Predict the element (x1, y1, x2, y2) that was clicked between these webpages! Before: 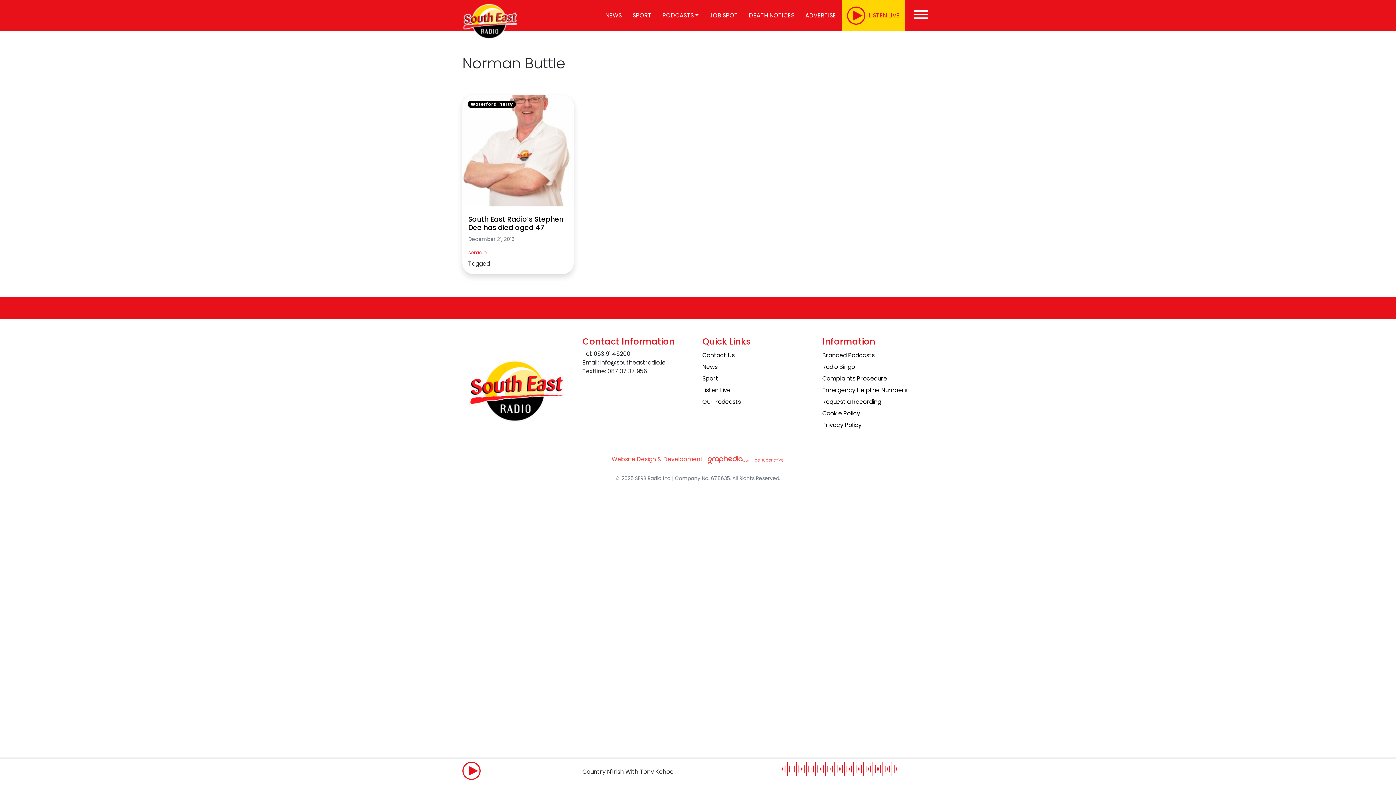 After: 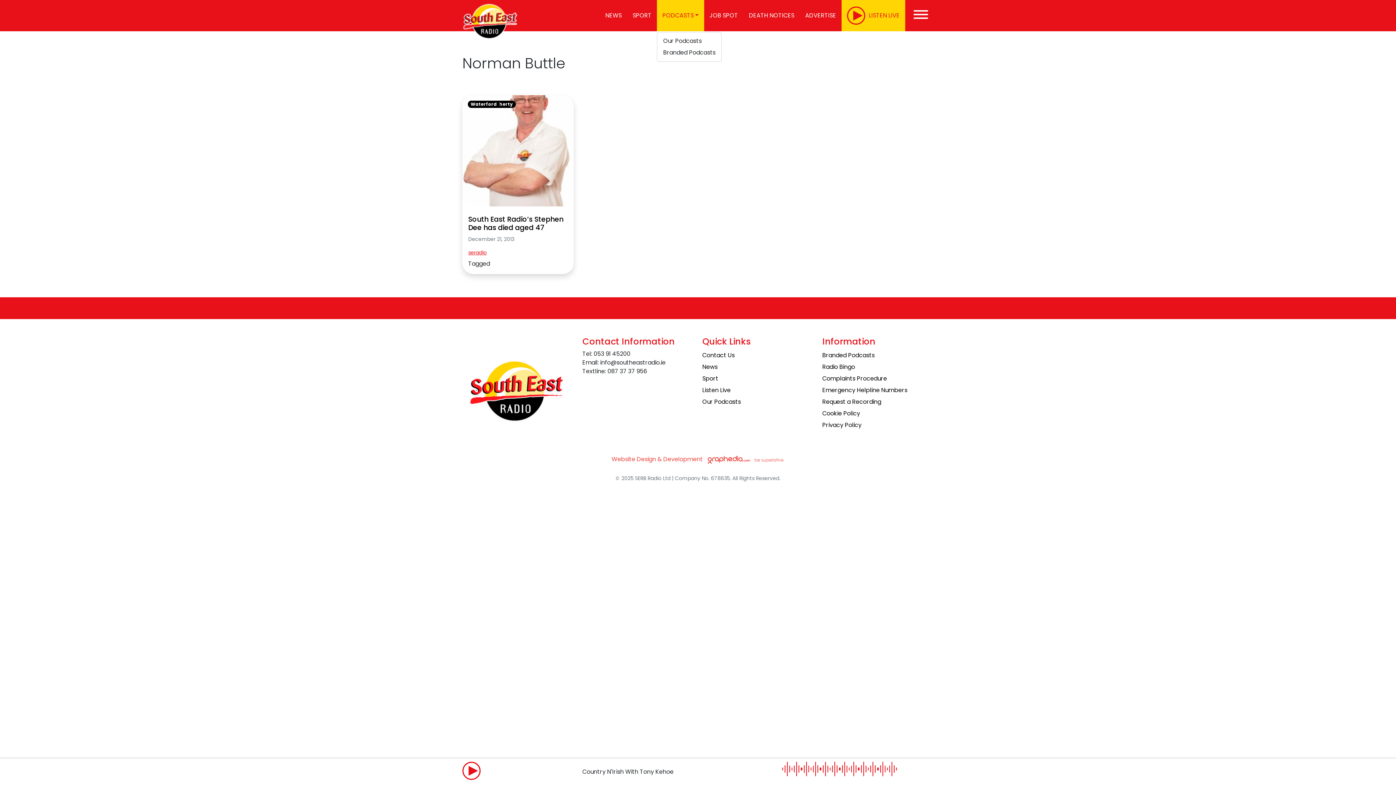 Action: bbox: (657, 0, 704, 31) label: PODCASTS